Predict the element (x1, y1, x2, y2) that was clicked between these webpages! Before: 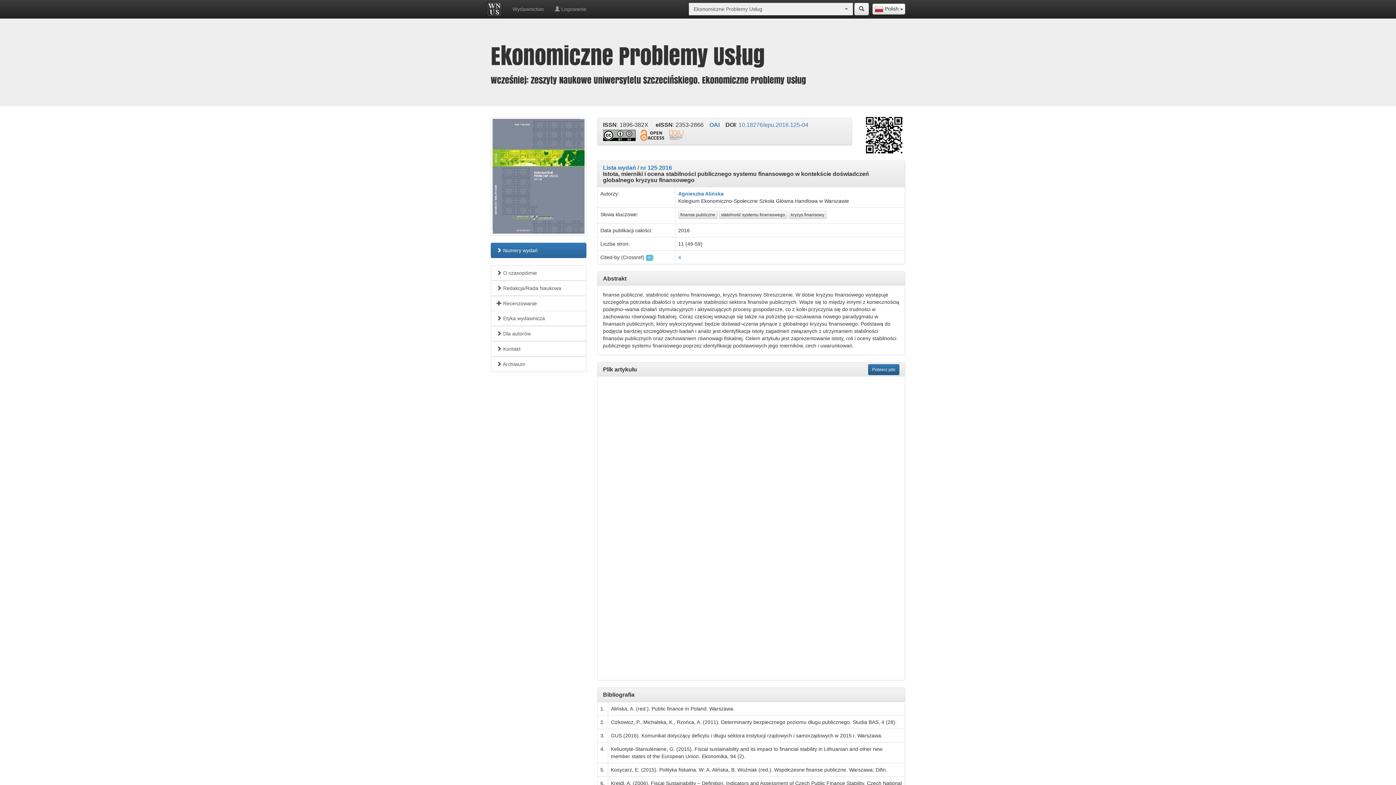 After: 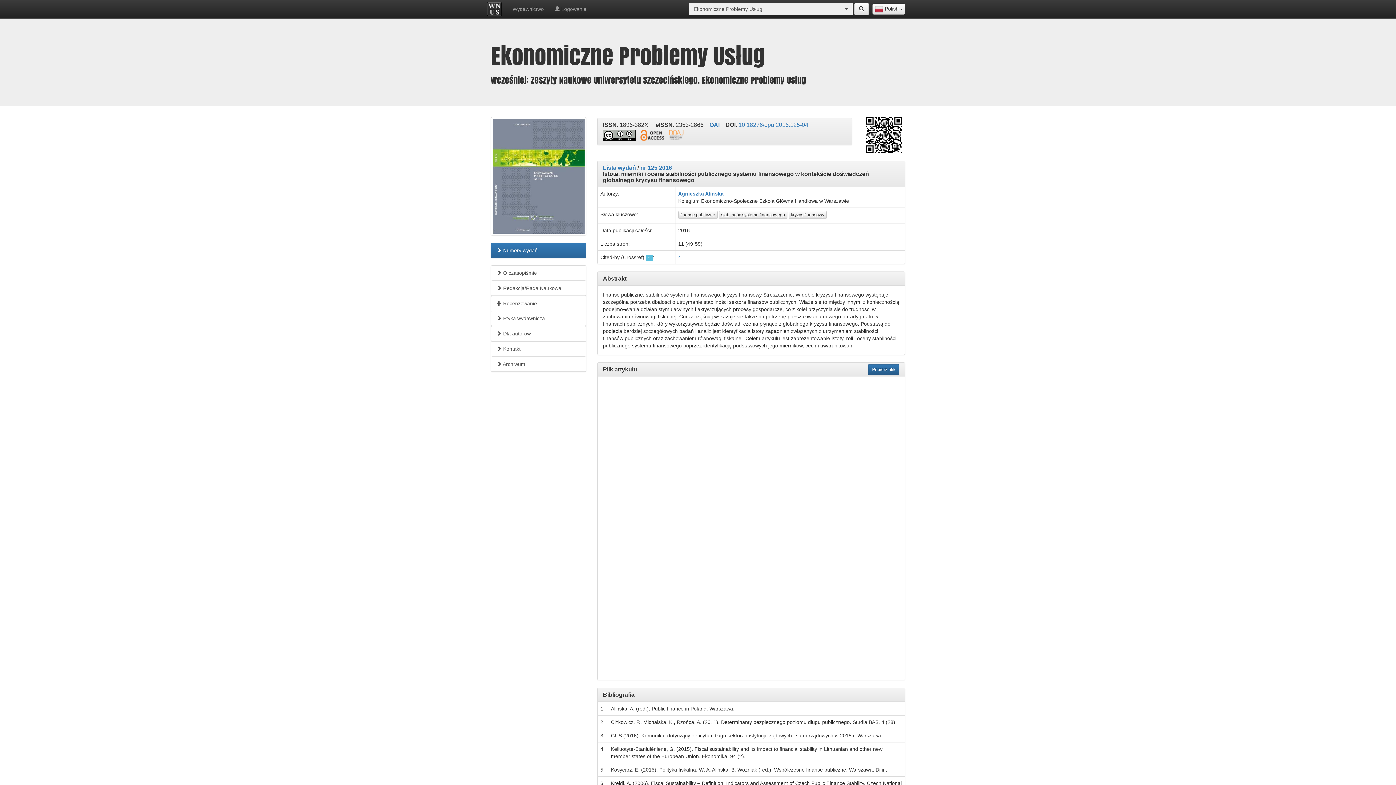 Action: bbox: (640, 129, 664, 141)